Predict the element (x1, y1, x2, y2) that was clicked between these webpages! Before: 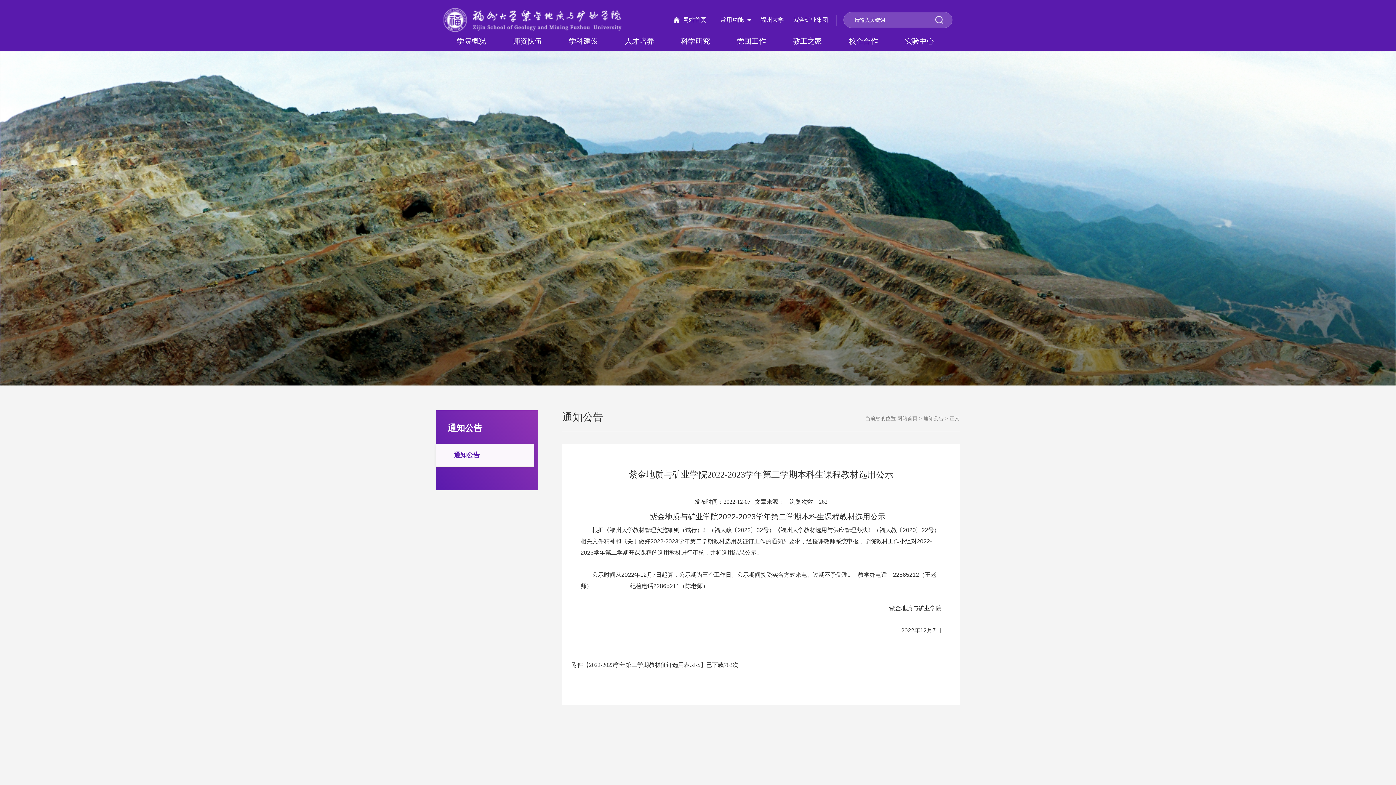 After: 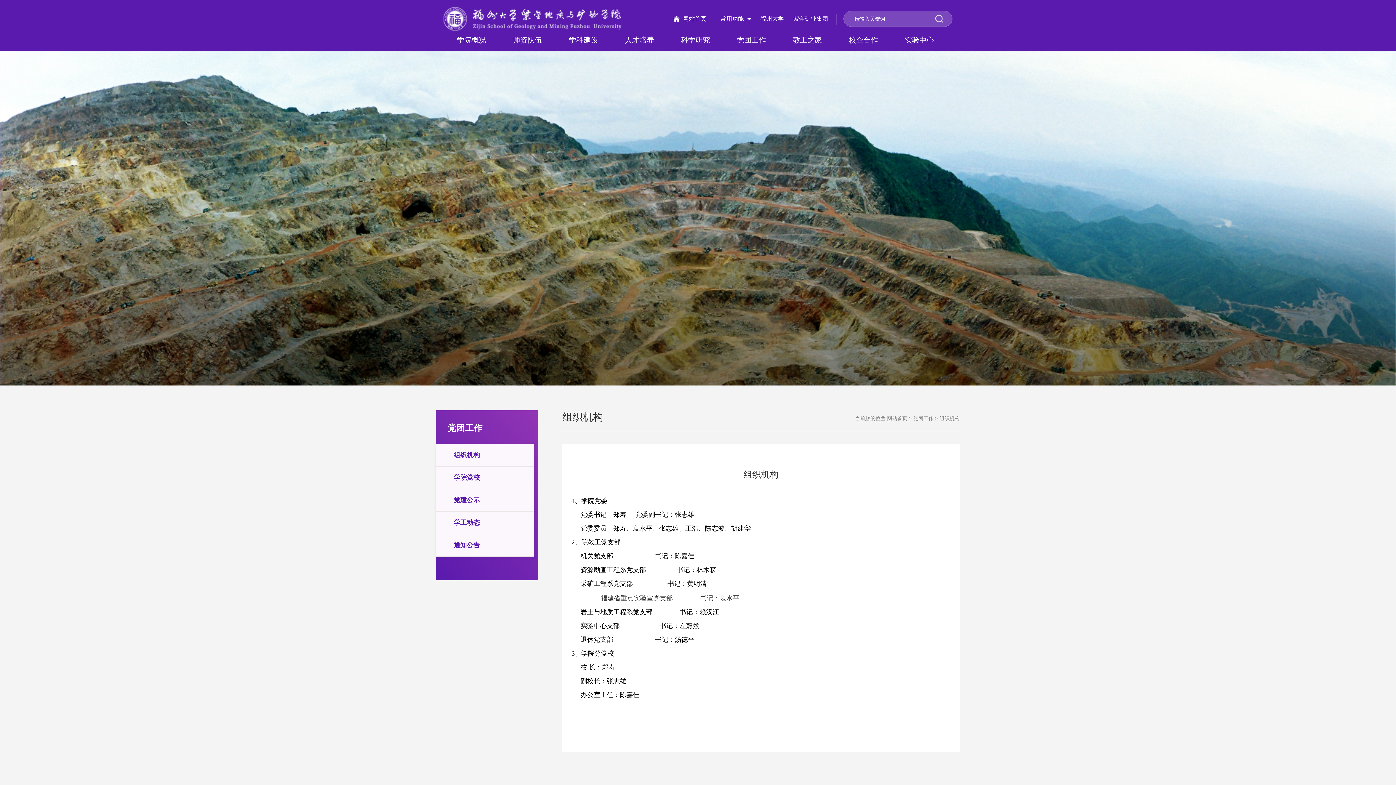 Action: label: 党团工作 bbox: (737, 35, 766, 47)